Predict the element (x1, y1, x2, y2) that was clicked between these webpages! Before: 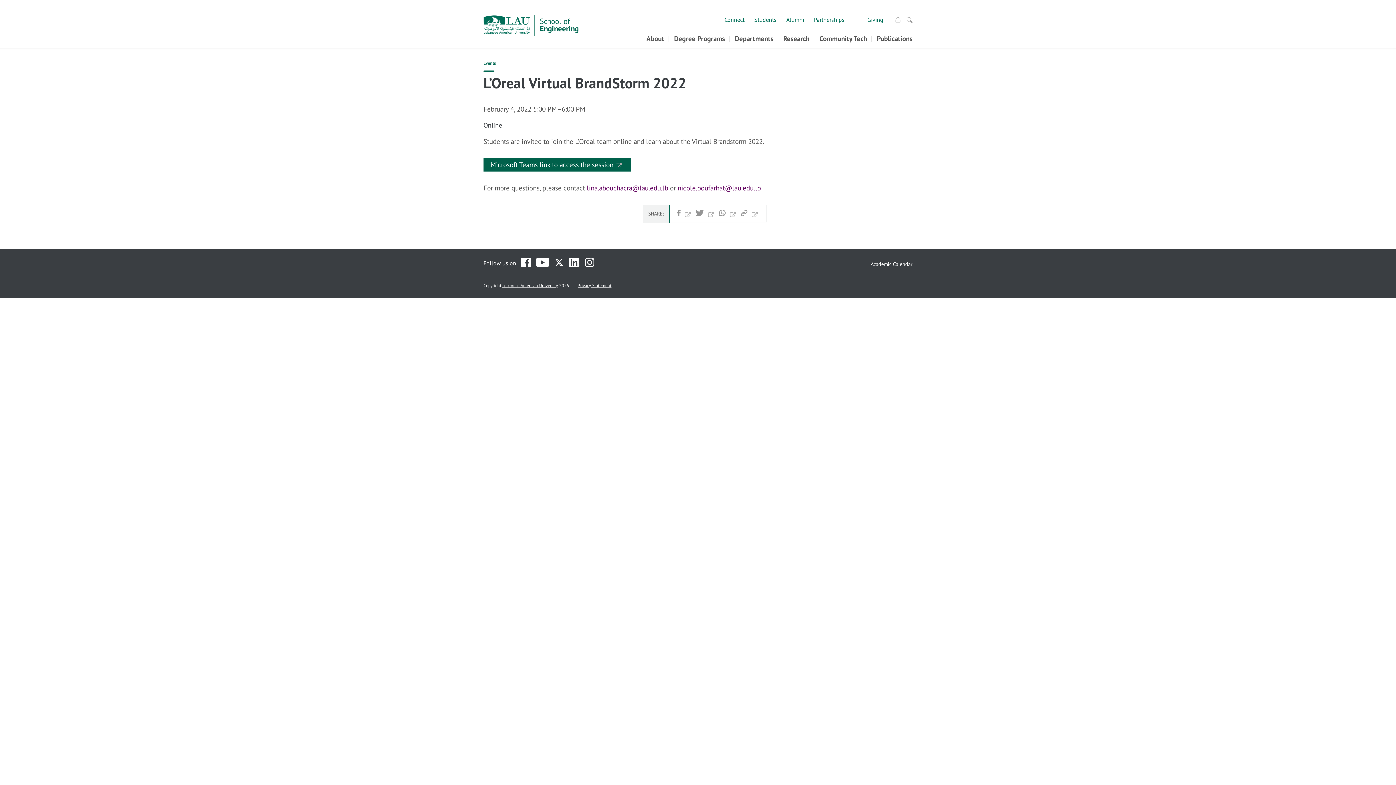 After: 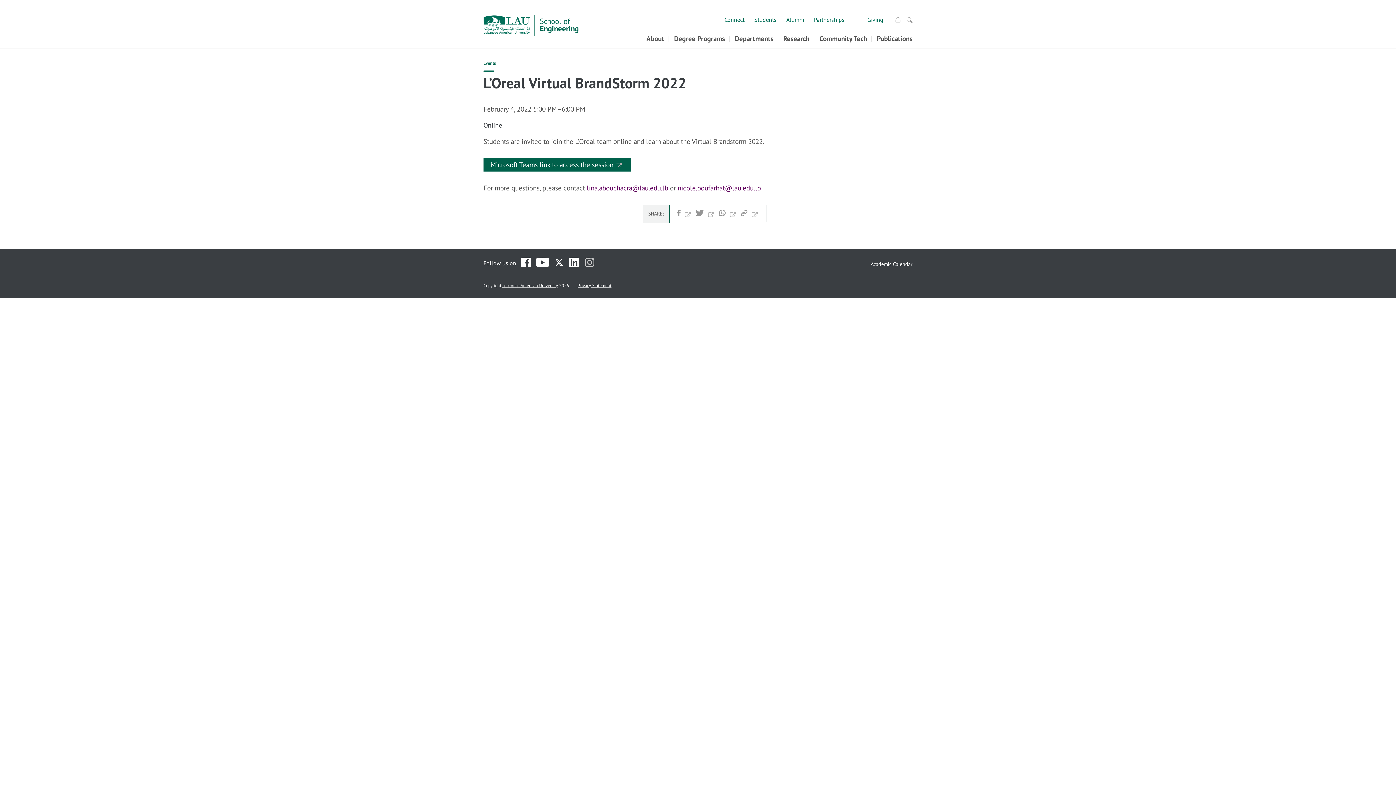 Action: bbox: (584, 257, 595, 268)